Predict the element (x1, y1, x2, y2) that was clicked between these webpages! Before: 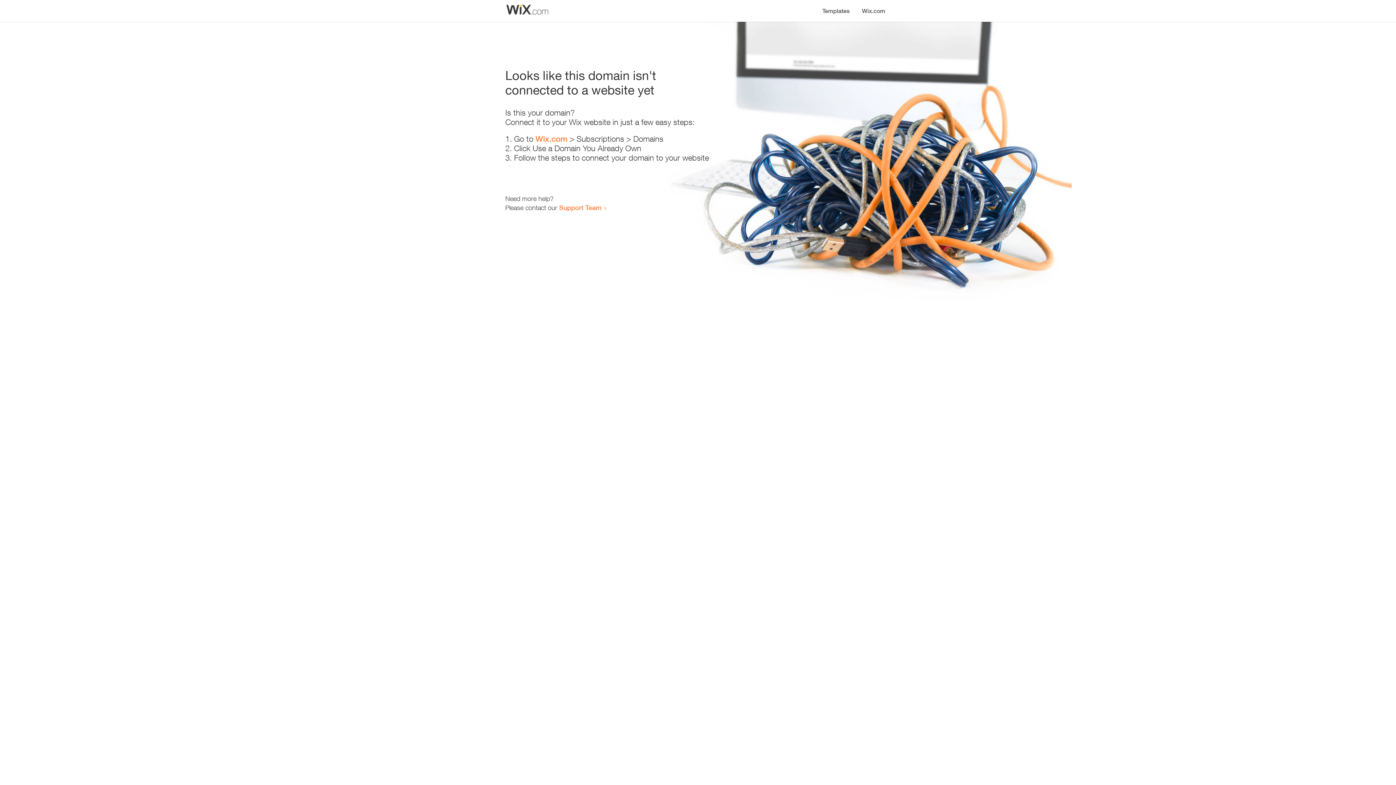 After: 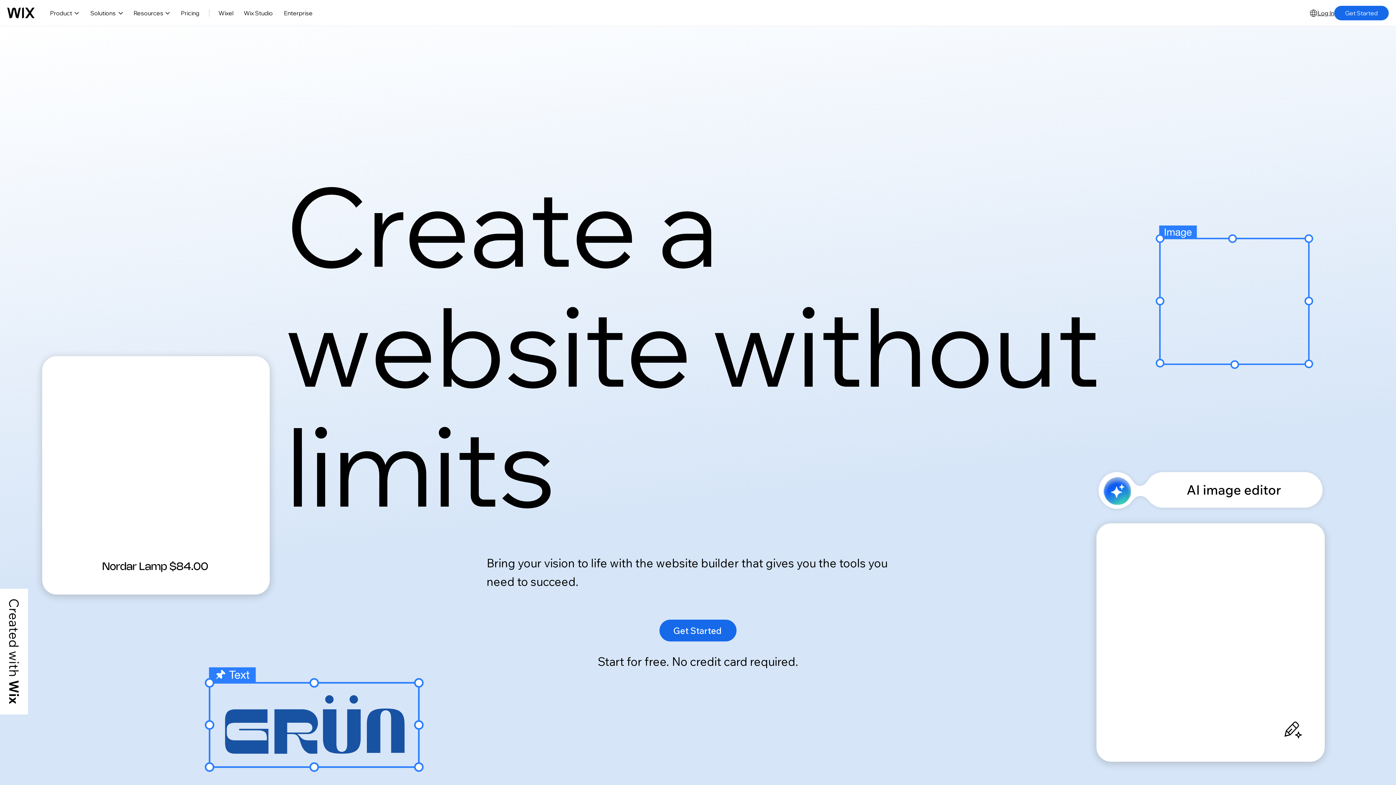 Action: bbox: (856, 0, 890, 14) label: Wix.com